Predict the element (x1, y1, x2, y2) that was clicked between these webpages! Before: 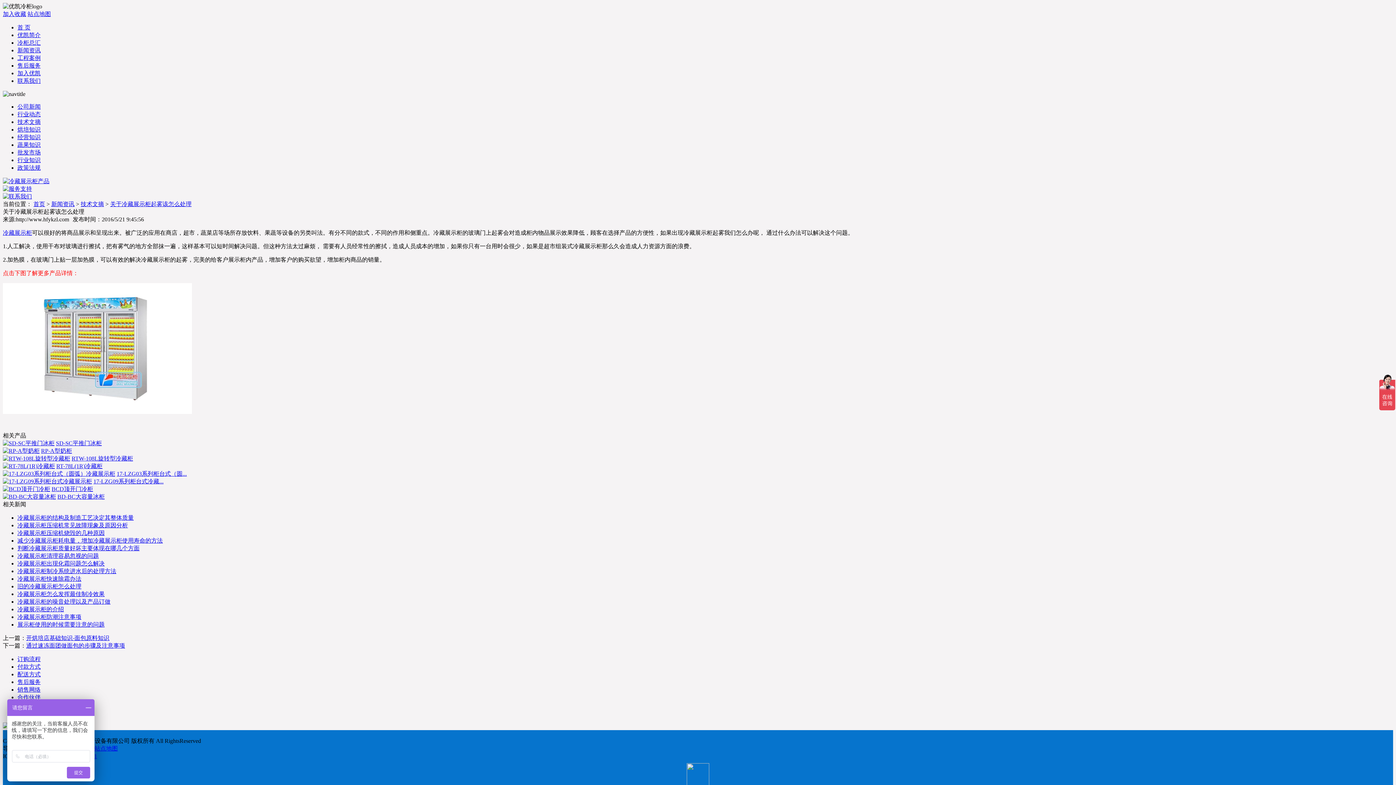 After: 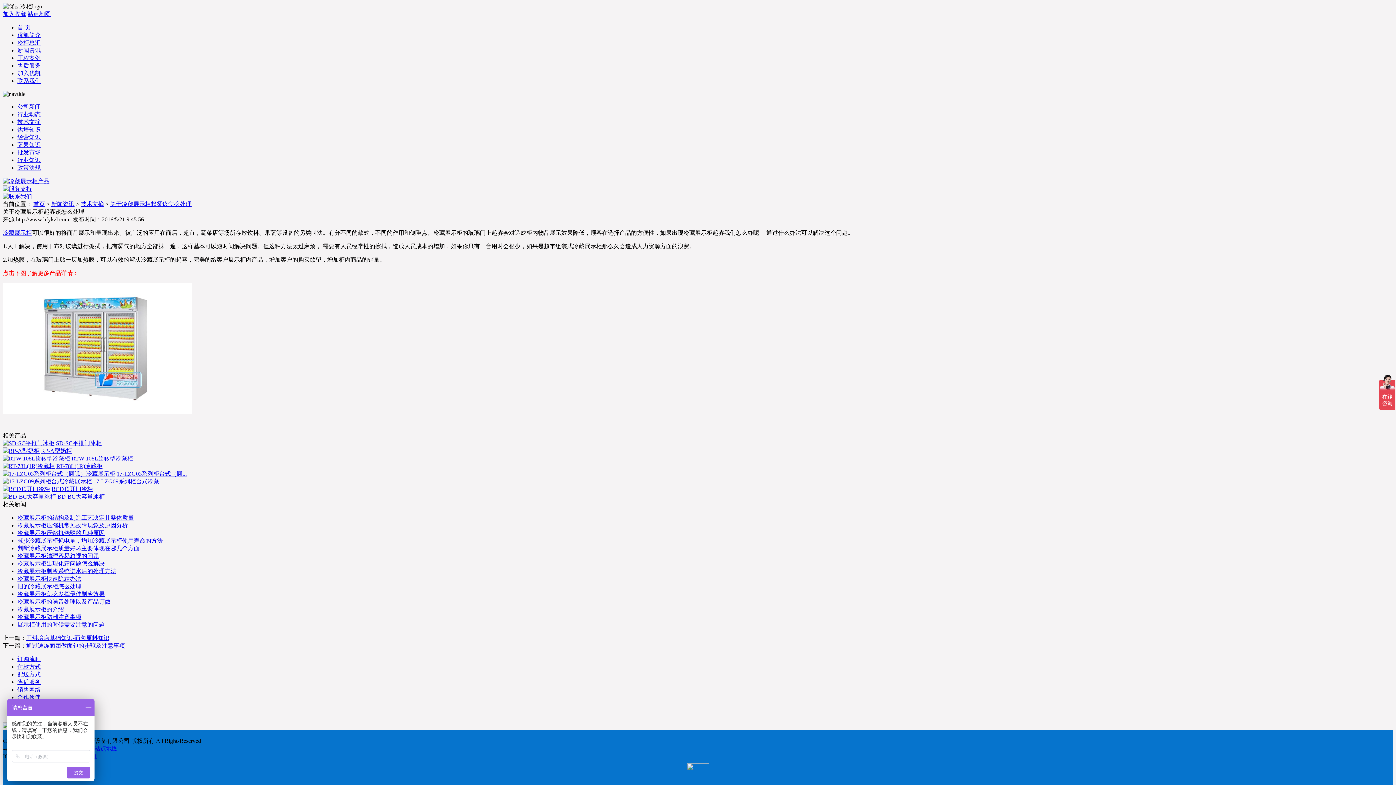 Action: bbox: (2, 455, 70, 461)